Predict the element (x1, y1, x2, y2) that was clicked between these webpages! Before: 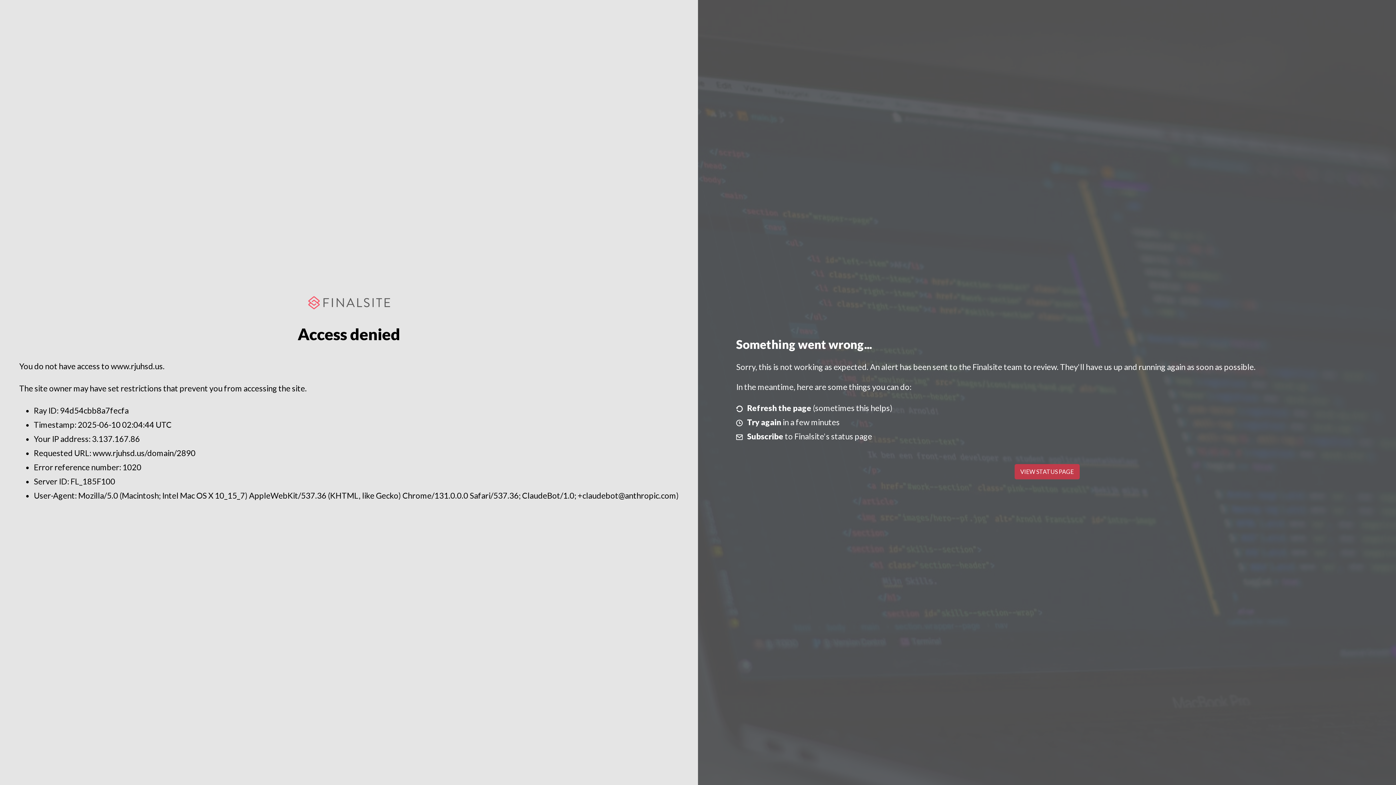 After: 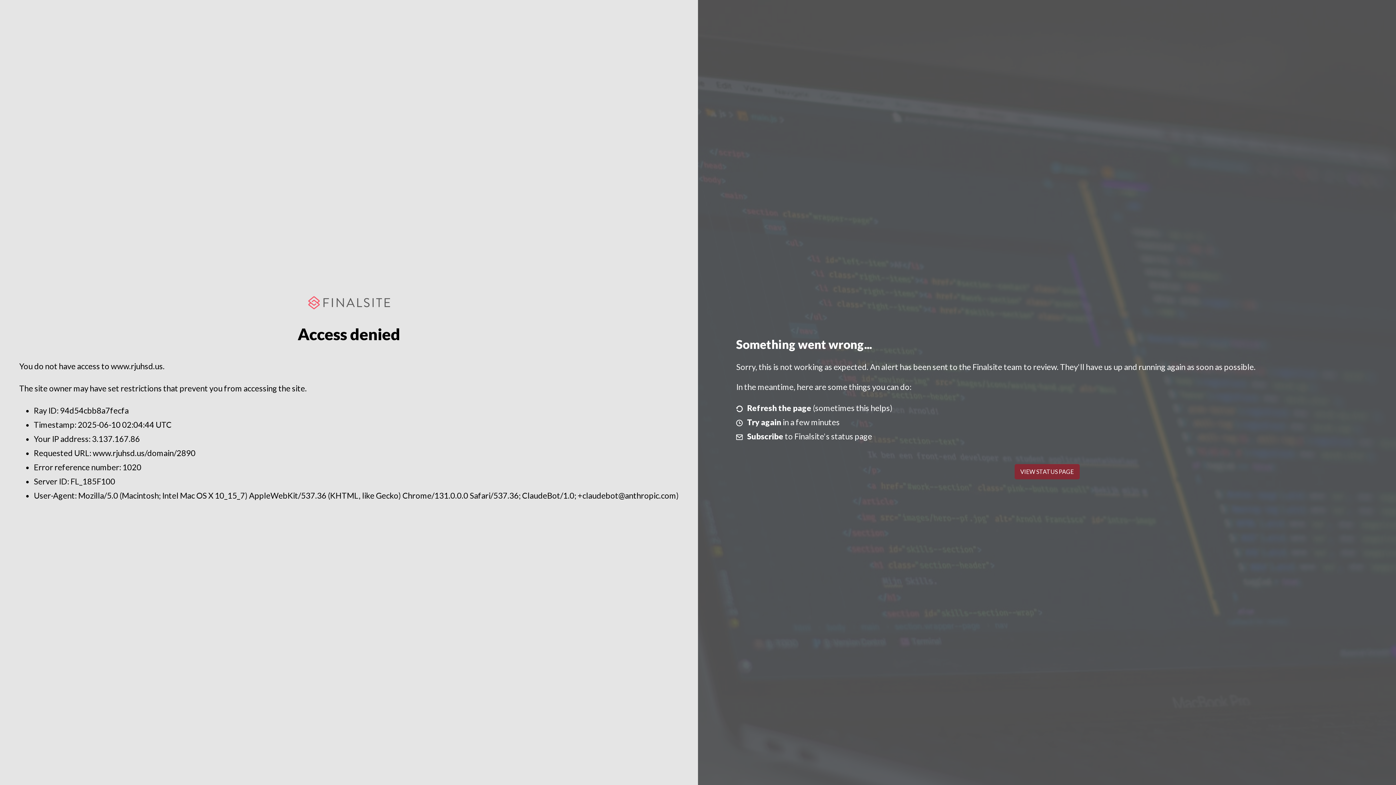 Action: bbox: (1014, 464, 1079, 479) label: VIEW STATUS PAGE